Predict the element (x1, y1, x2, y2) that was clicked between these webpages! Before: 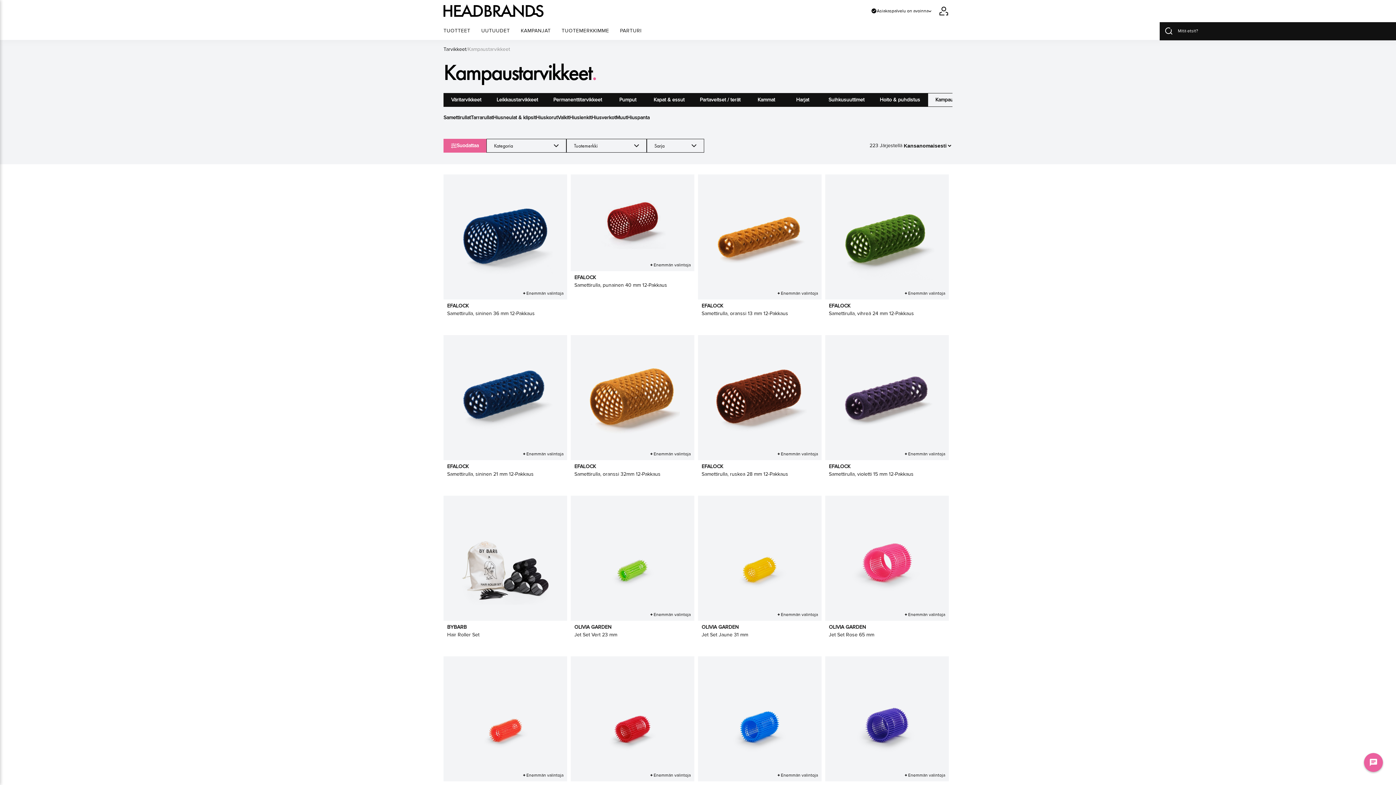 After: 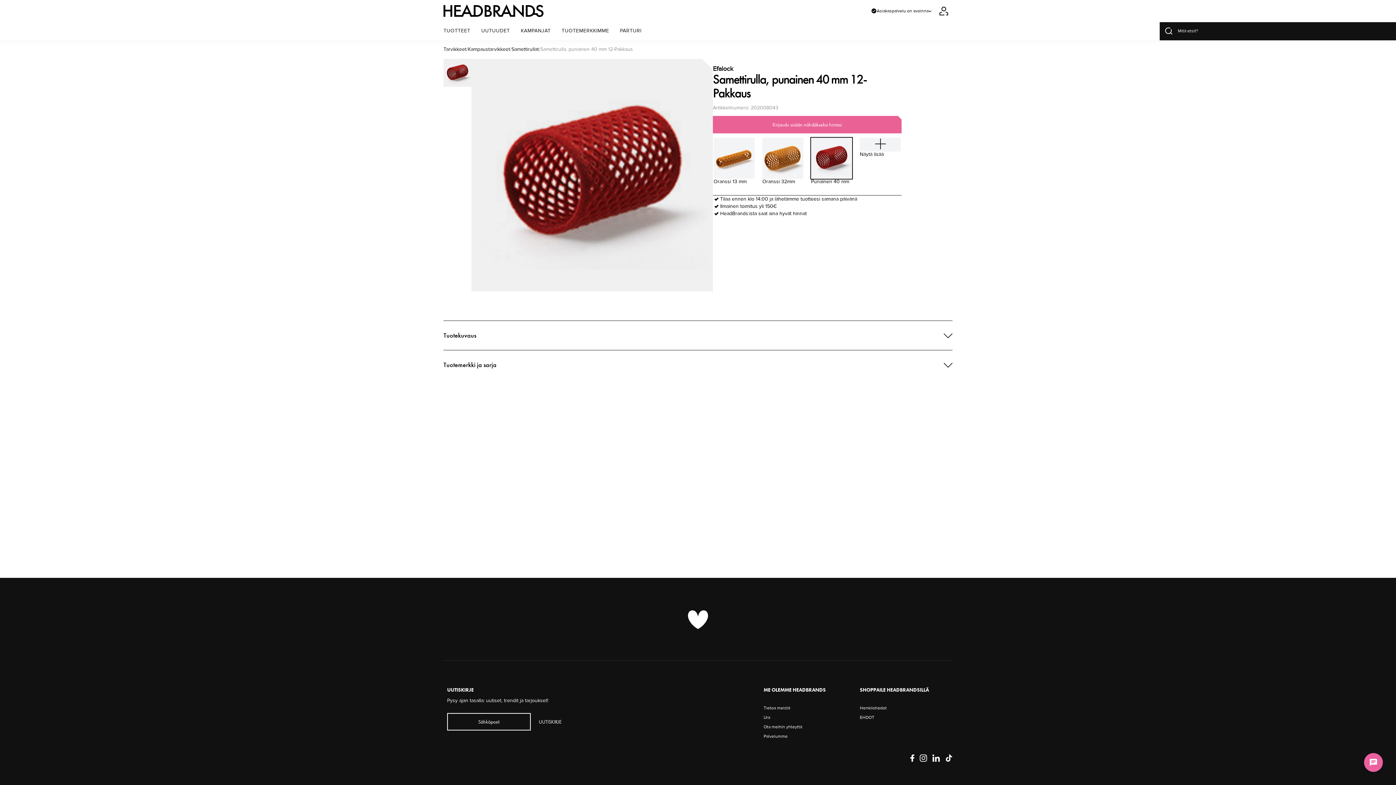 Action: label: Enemmän valintoja

EFALOCK

Samettirulla, punainen 40 mm 12-Pakkaus bbox: (570, 174, 694, 299)